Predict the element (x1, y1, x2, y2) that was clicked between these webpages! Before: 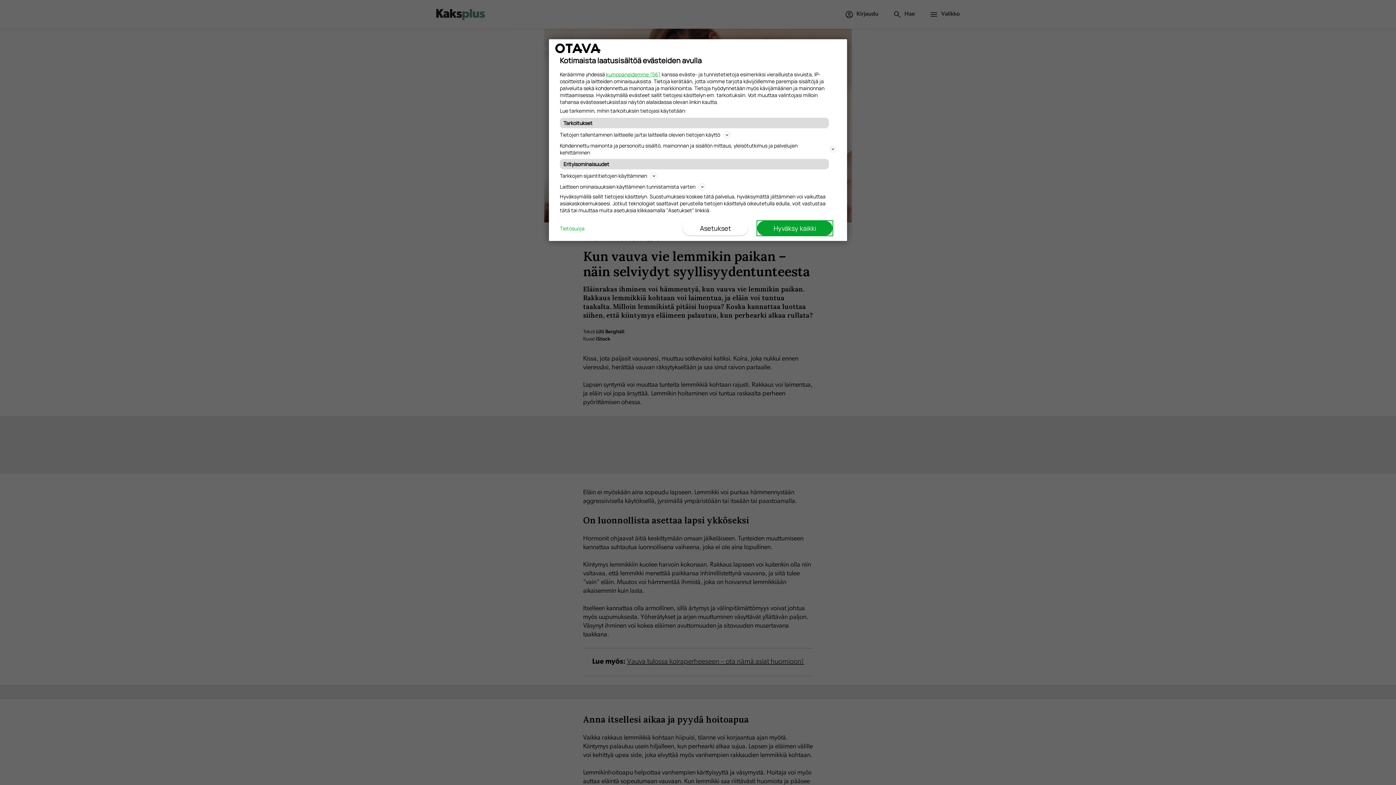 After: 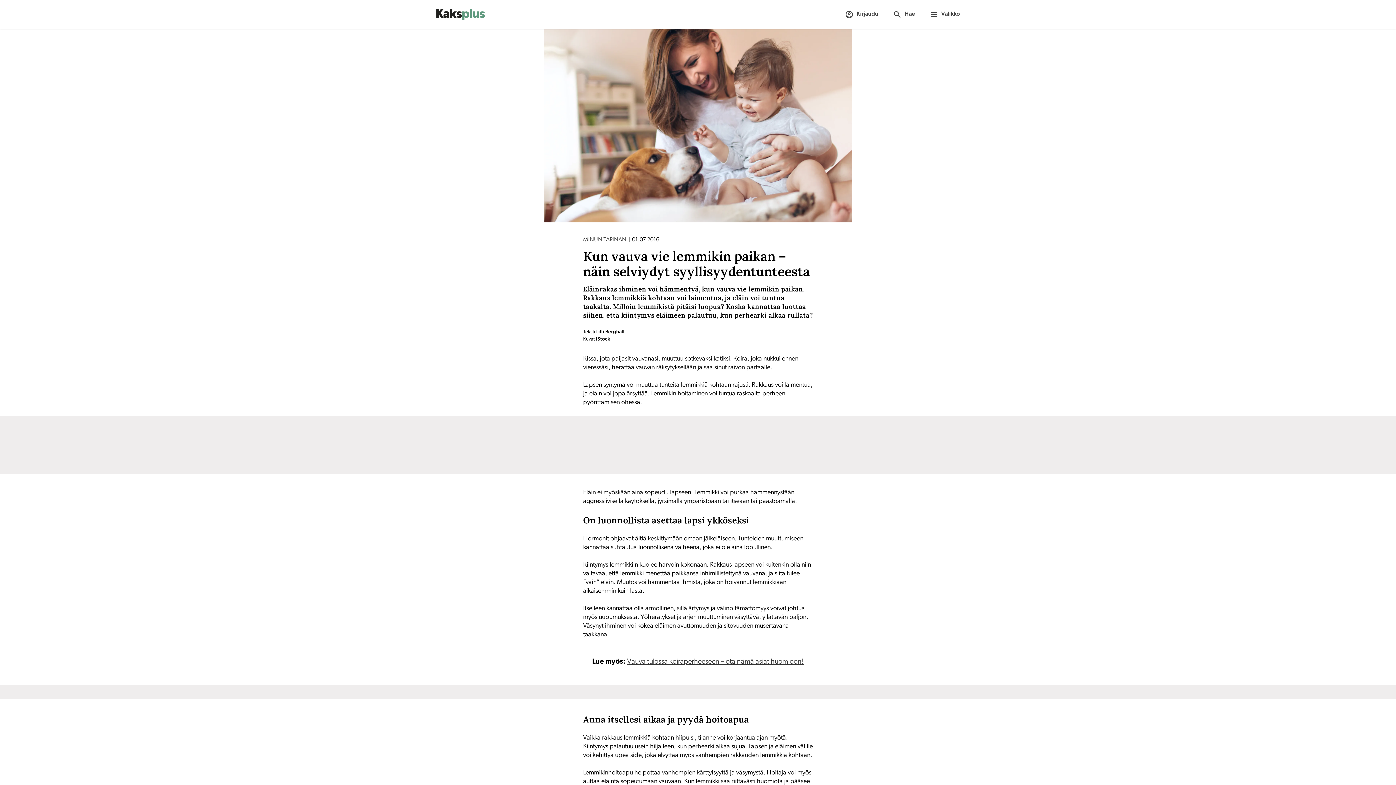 Action: label: Hyväksy kaikki bbox: (757, 221, 832, 235)